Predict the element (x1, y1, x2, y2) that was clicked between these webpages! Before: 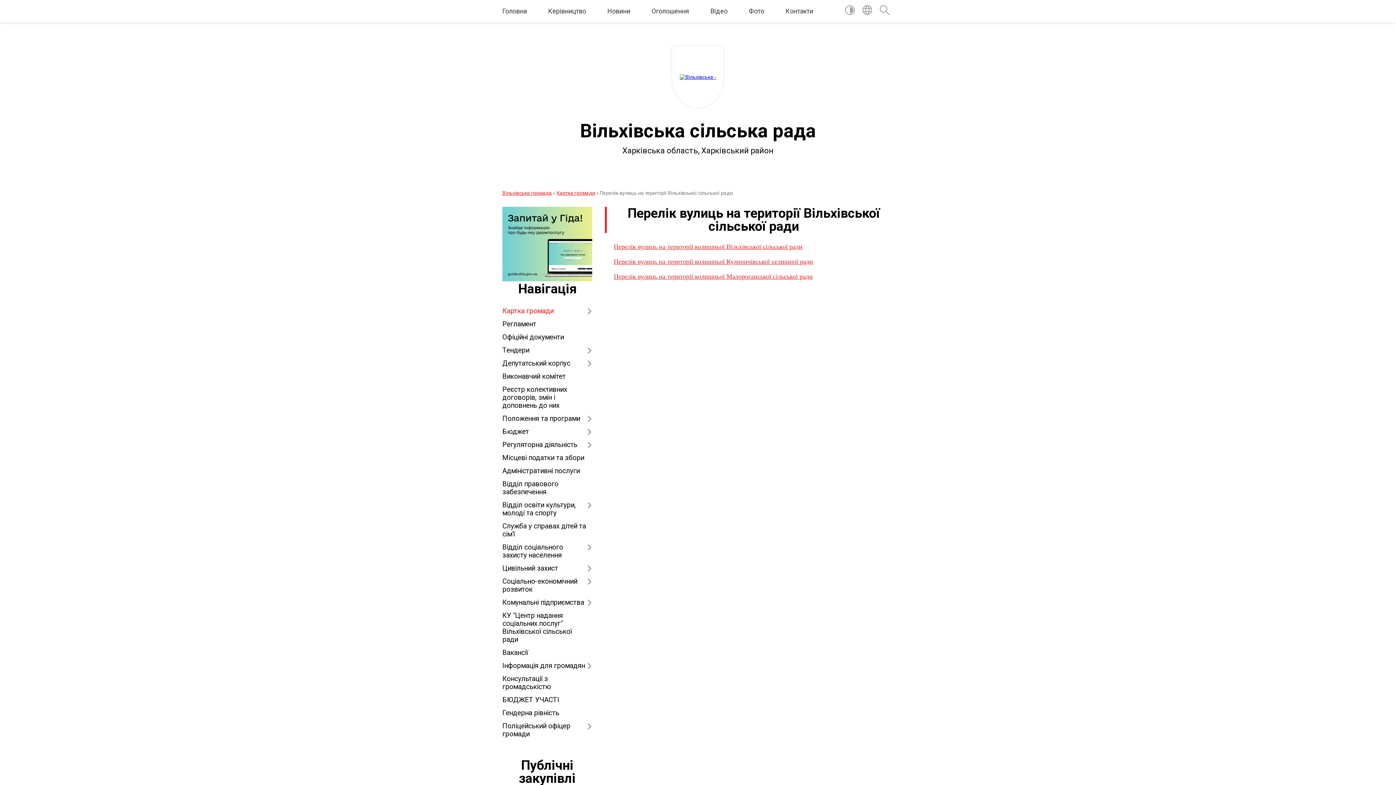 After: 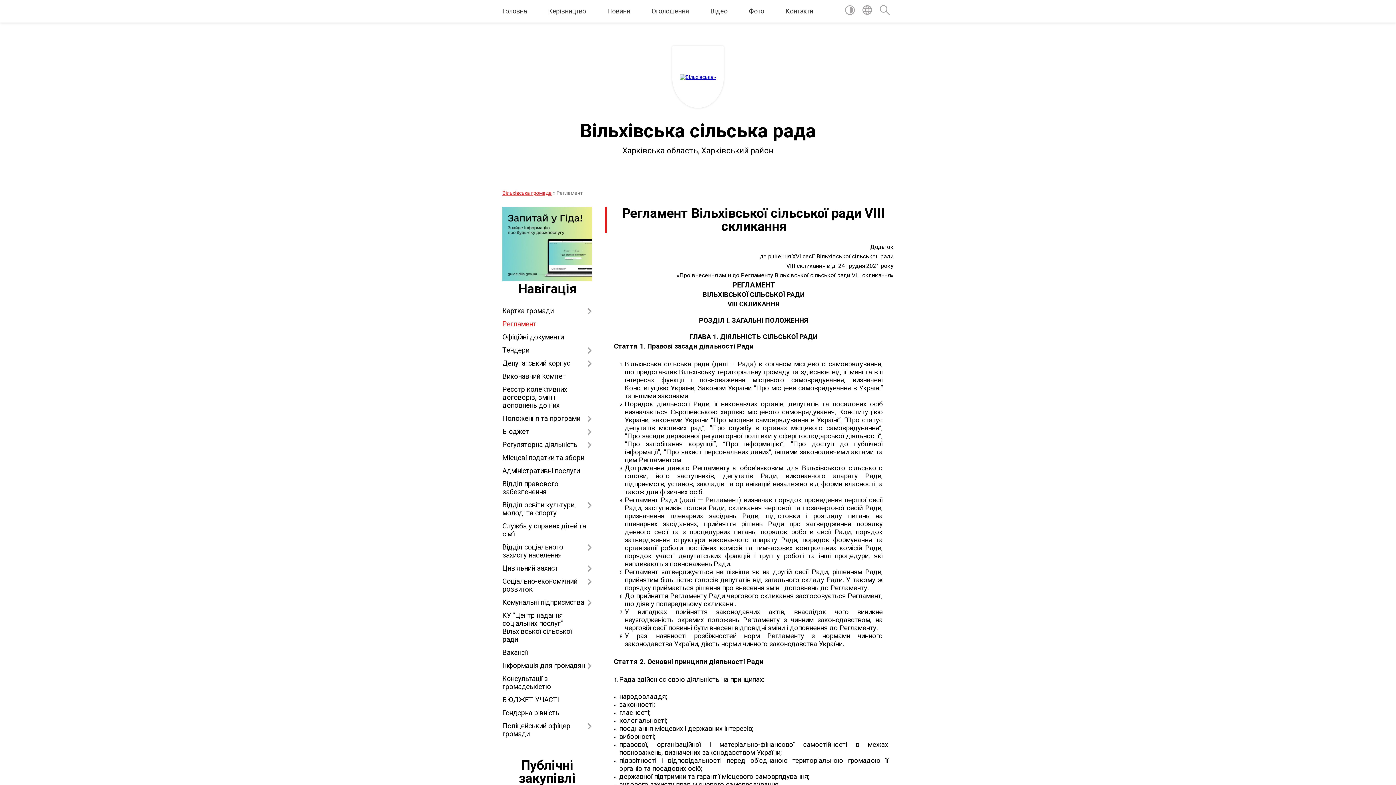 Action: bbox: (502, 317, 592, 331) label: Регламент